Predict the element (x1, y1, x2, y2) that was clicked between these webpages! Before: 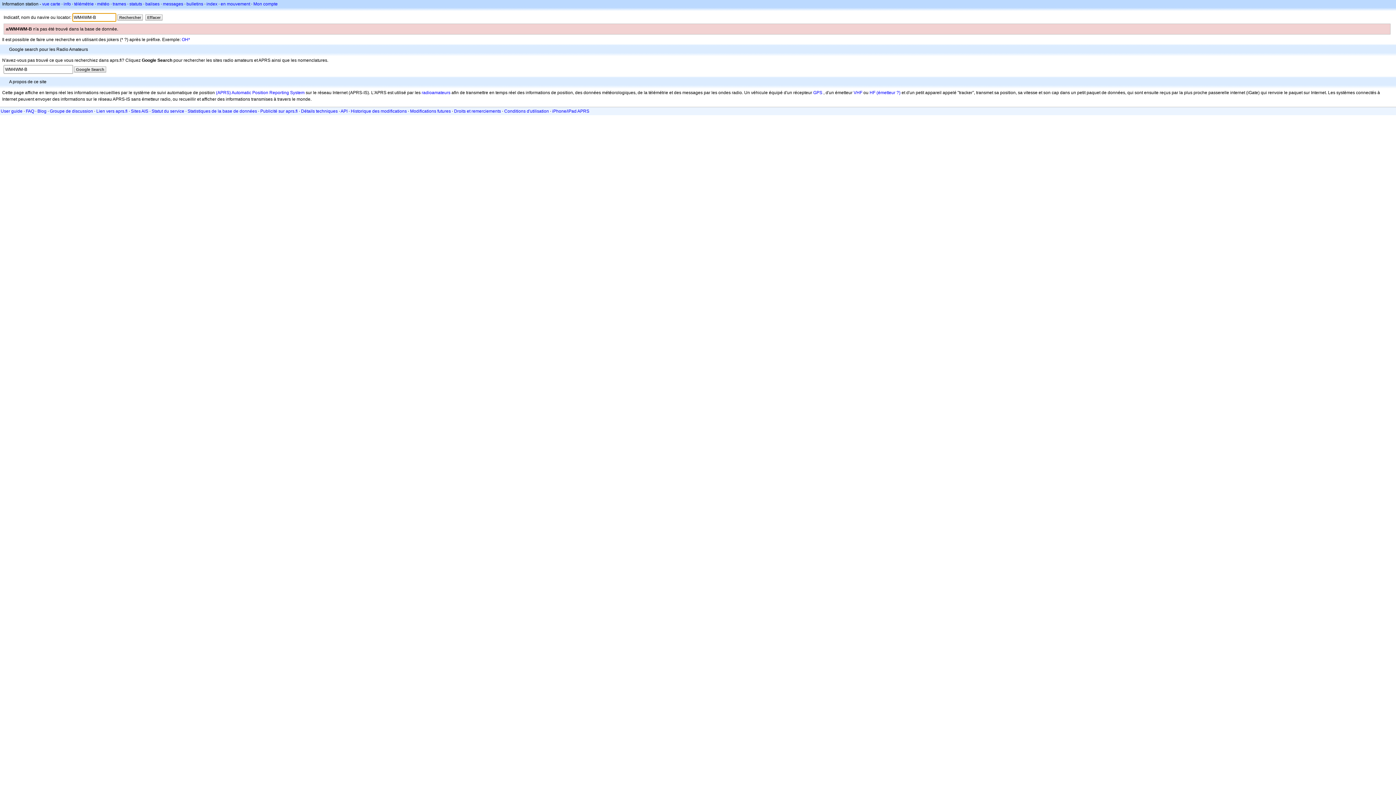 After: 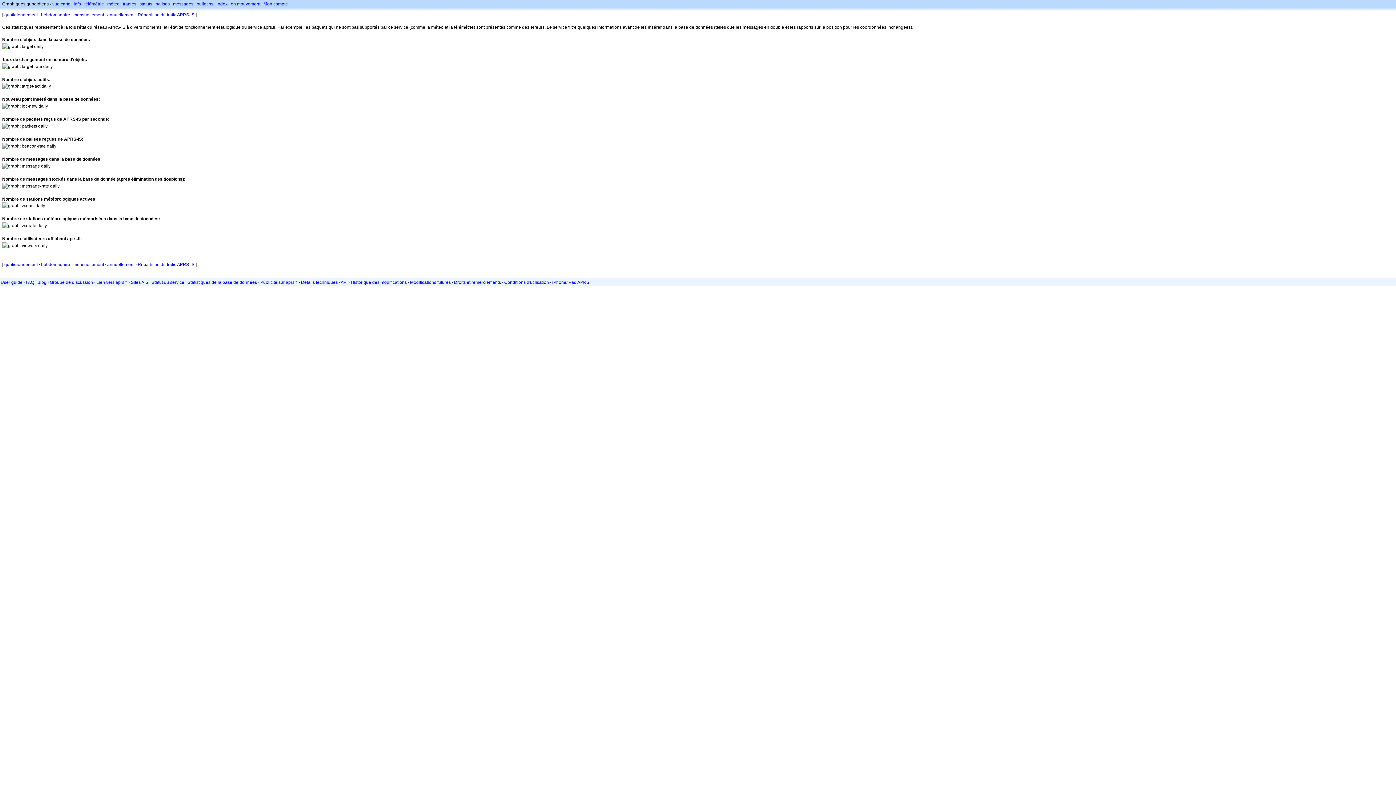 Action: bbox: (187, 108, 257, 113) label: Statistiques de la base de données